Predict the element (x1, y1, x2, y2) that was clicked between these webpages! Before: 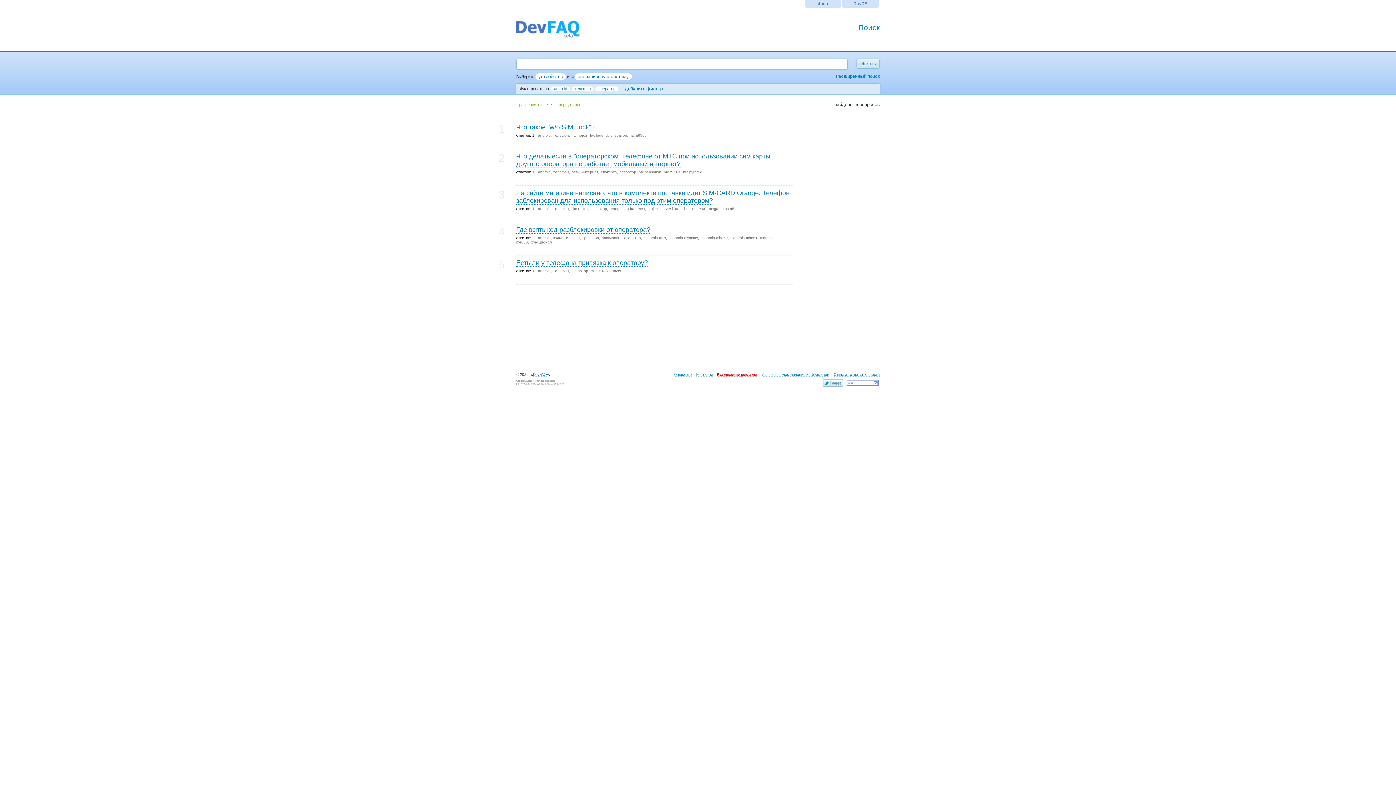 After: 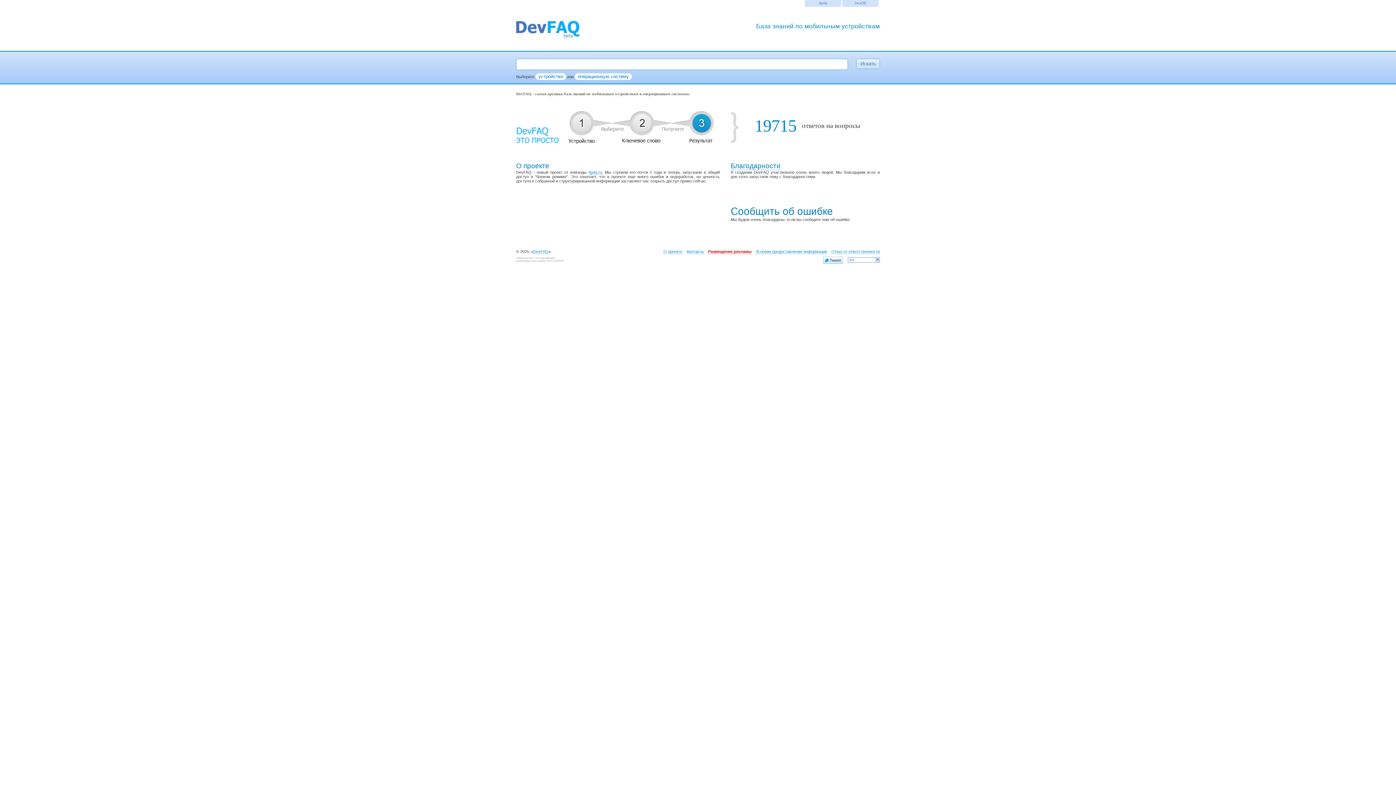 Action: bbox: (516, 35, 580, 41)